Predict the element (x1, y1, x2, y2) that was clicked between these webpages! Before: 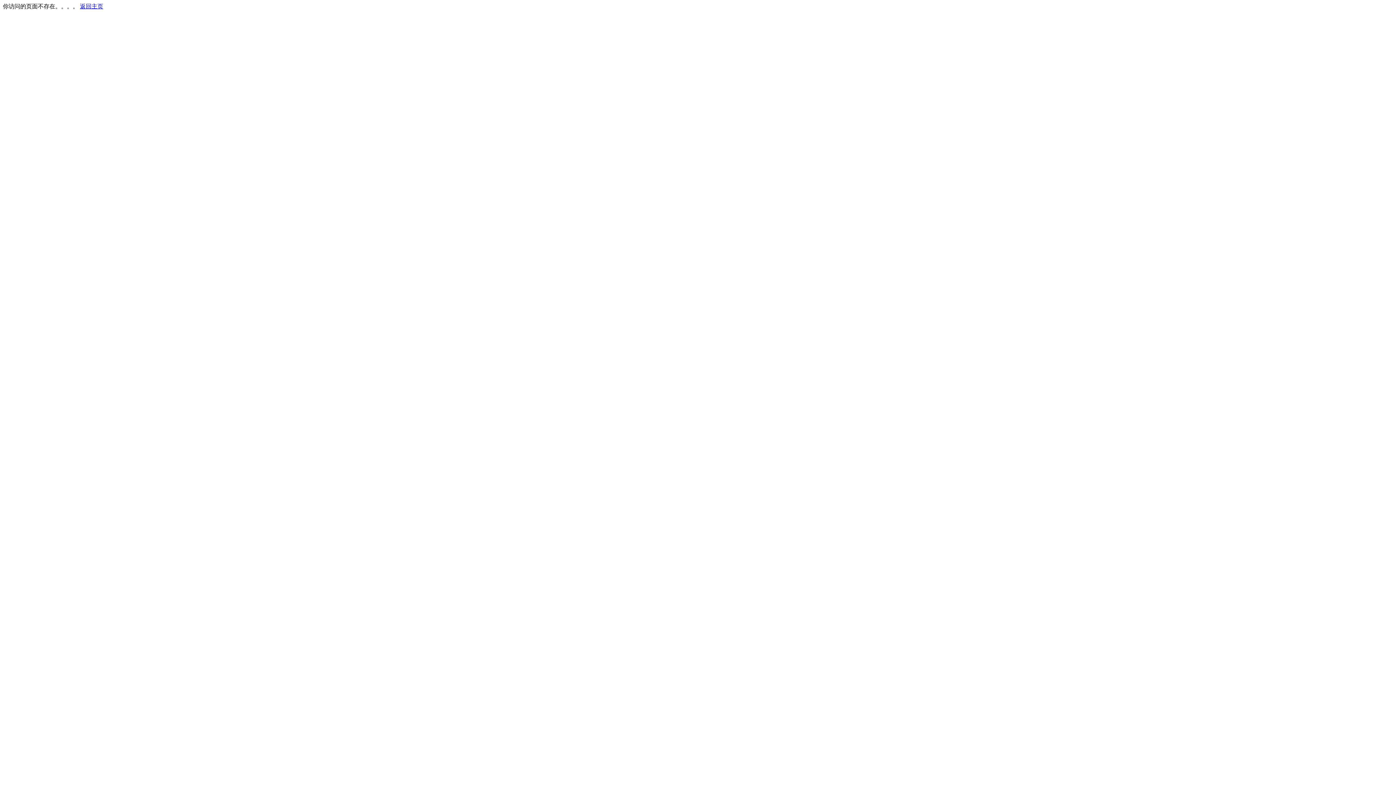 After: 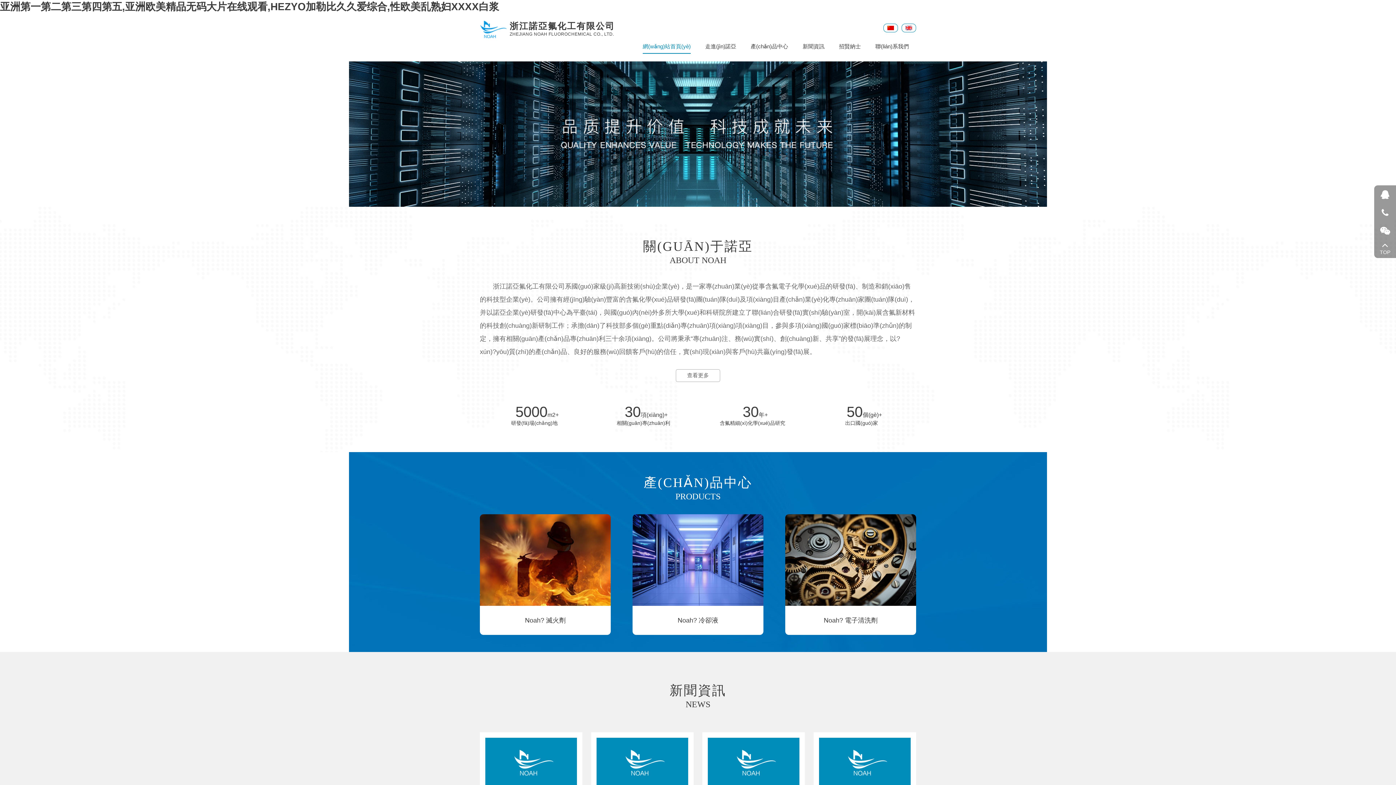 Action: bbox: (80, 3, 103, 9) label: 返回主页